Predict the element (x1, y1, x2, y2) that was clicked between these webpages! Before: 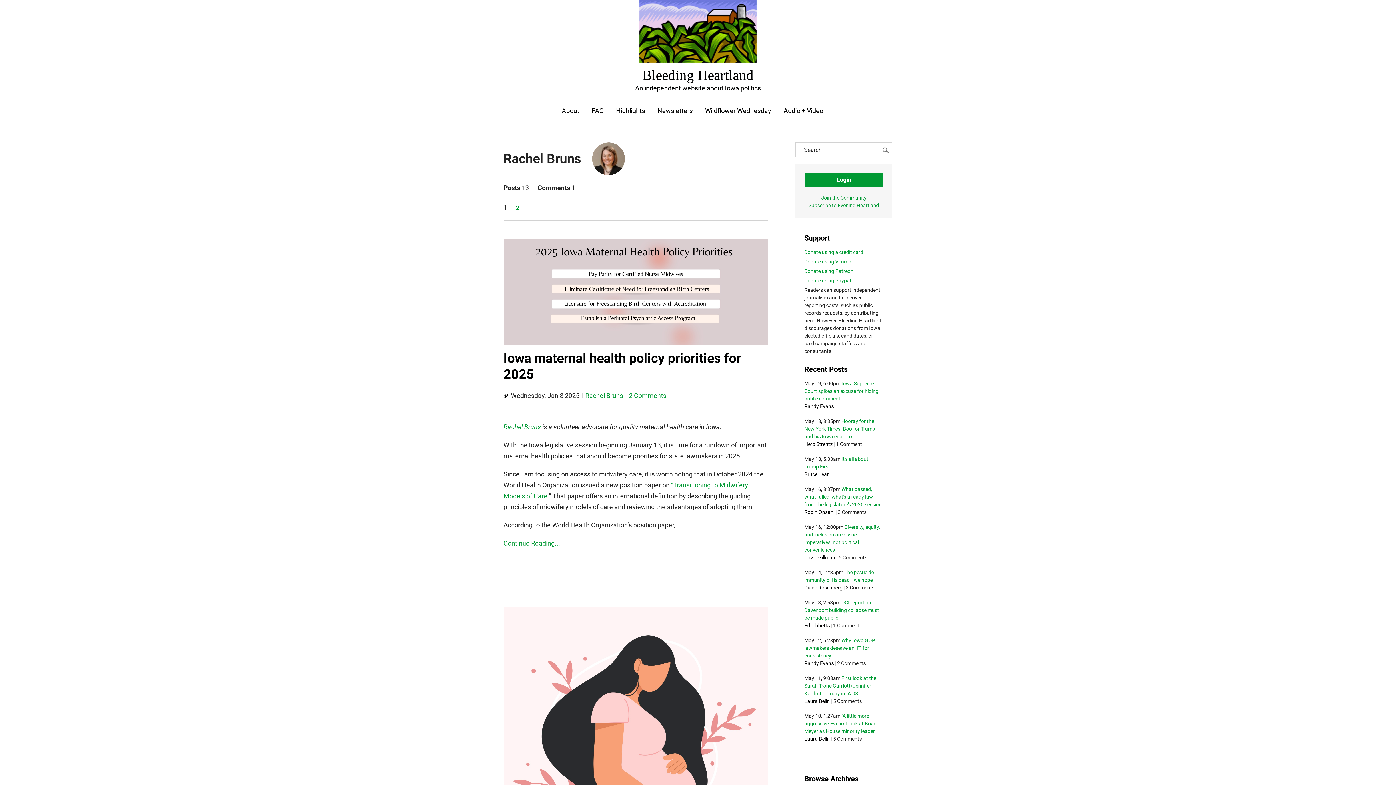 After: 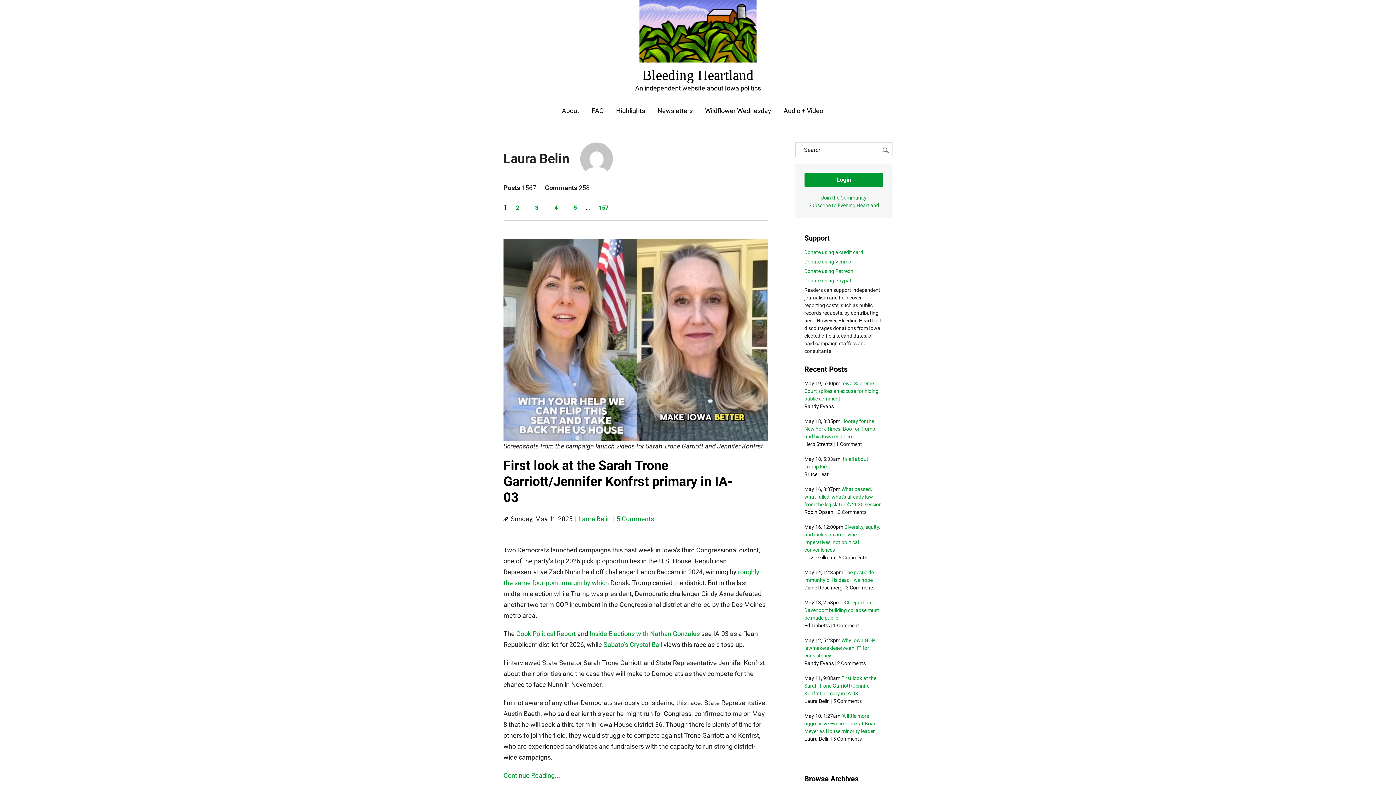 Action: label: Laura Belin bbox: (804, 698, 830, 704)